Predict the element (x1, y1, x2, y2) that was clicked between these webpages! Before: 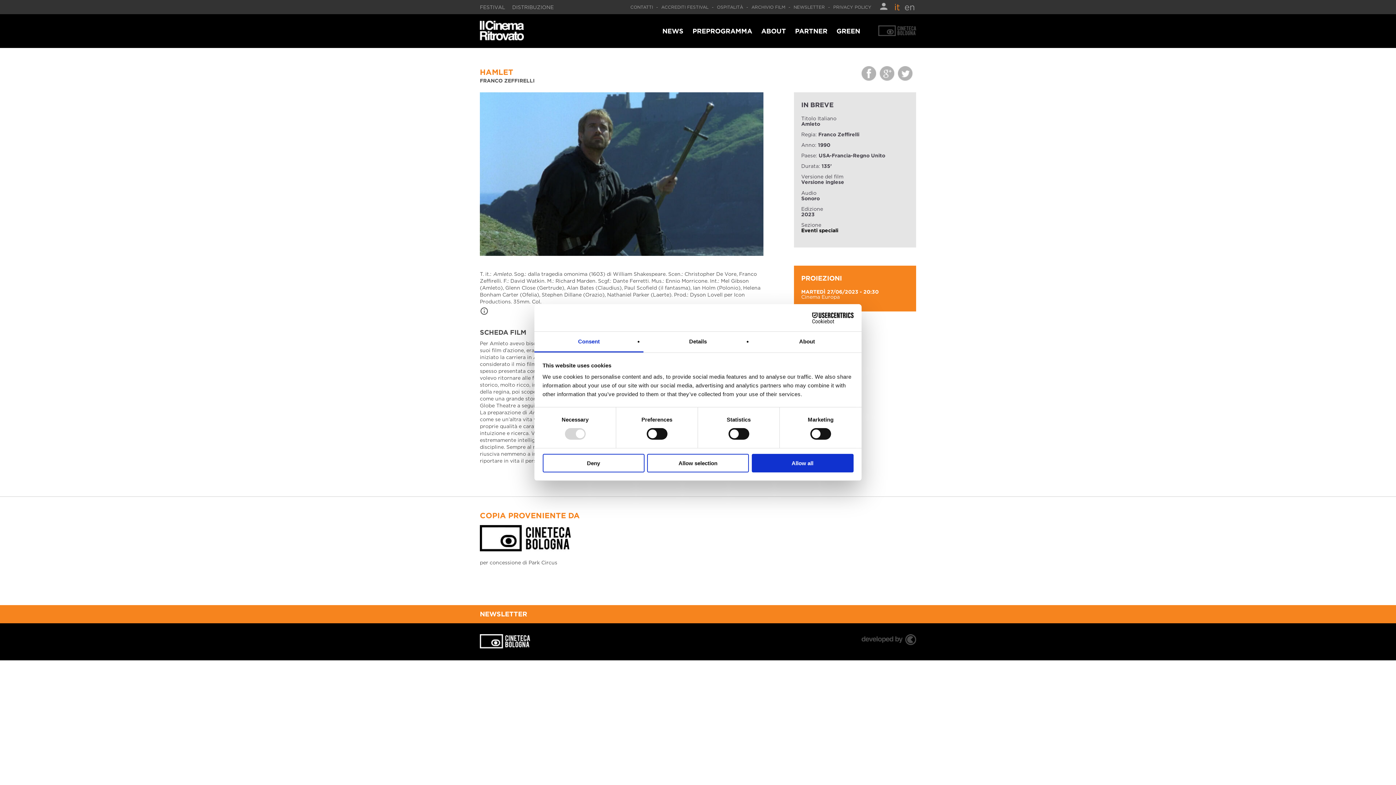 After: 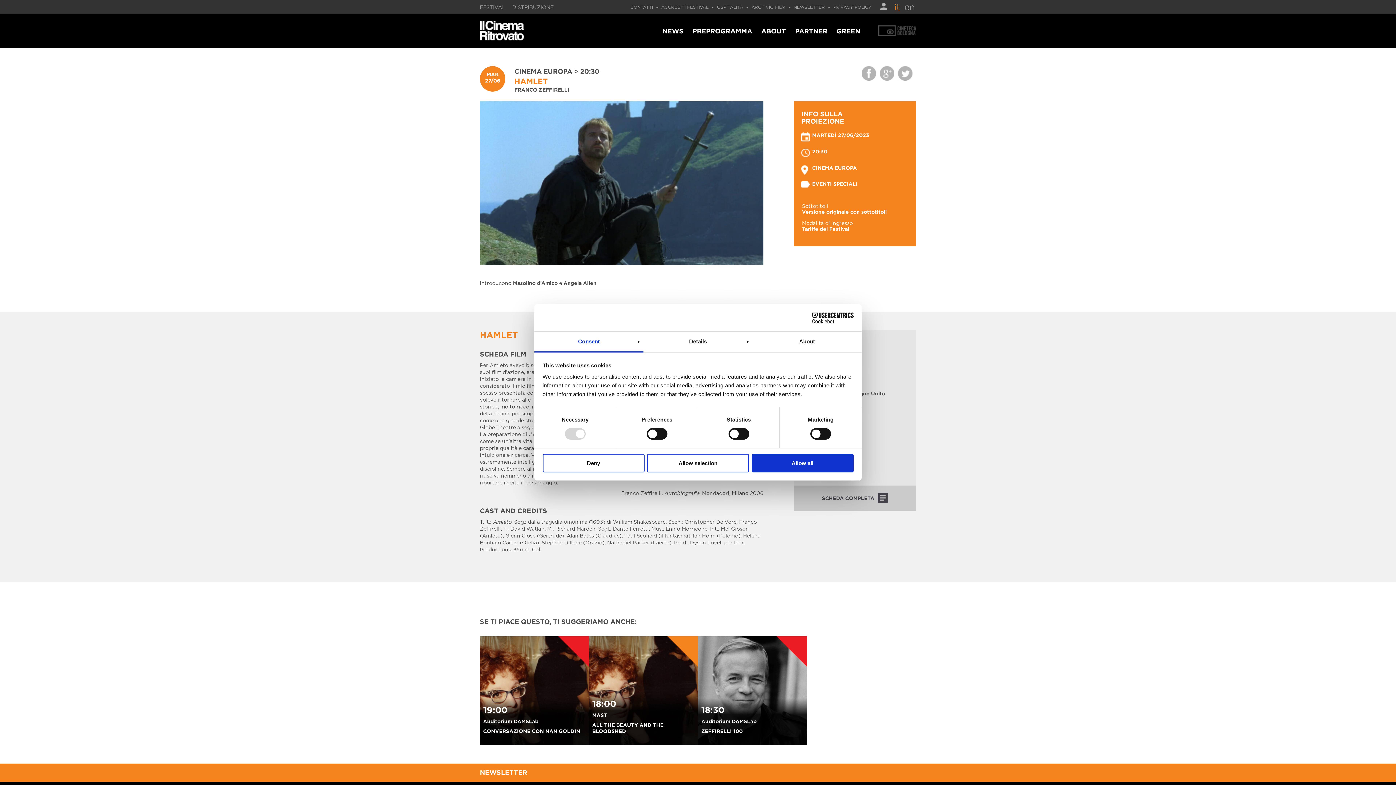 Action: label: MARTEDÌ 27/06/2023 - 20:30
Cinema Europa bbox: (801, 289, 909, 299)